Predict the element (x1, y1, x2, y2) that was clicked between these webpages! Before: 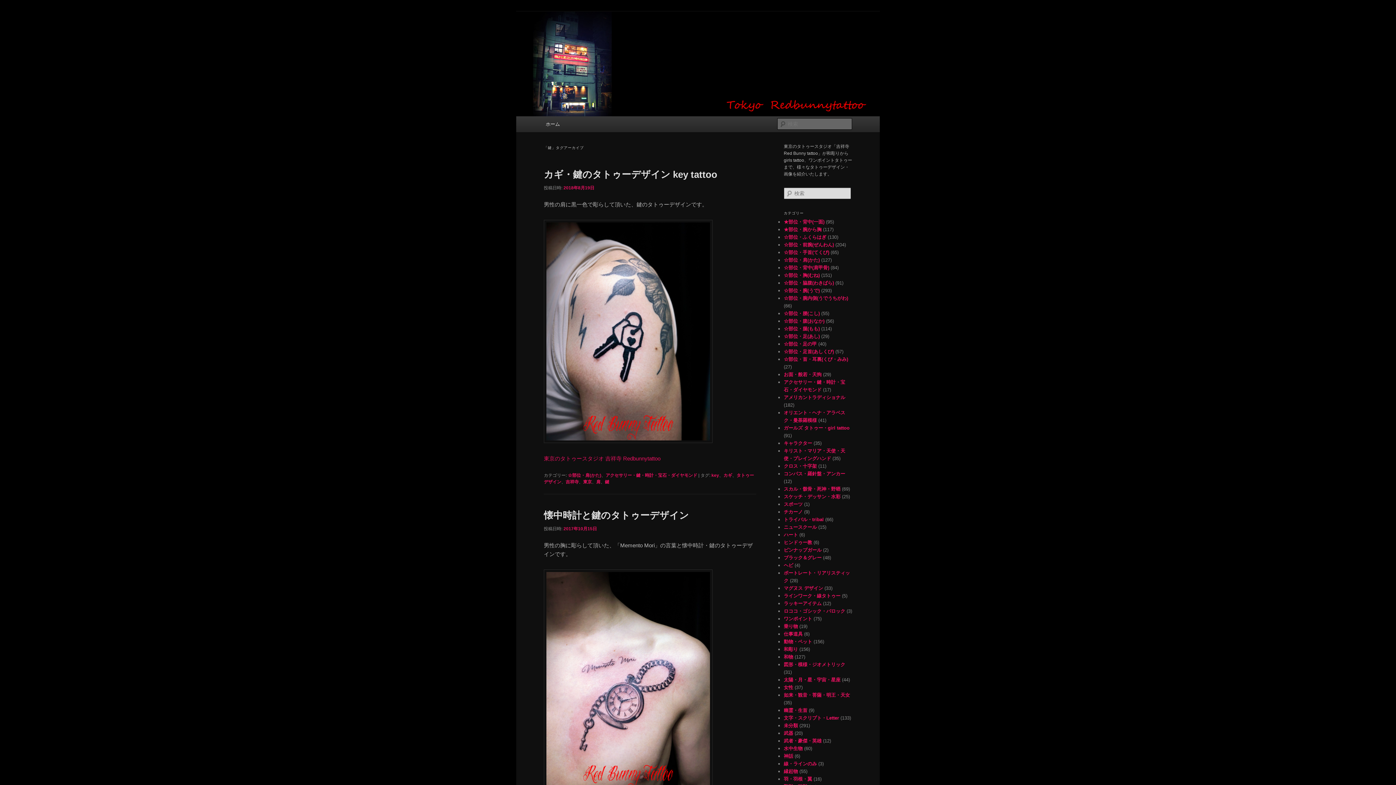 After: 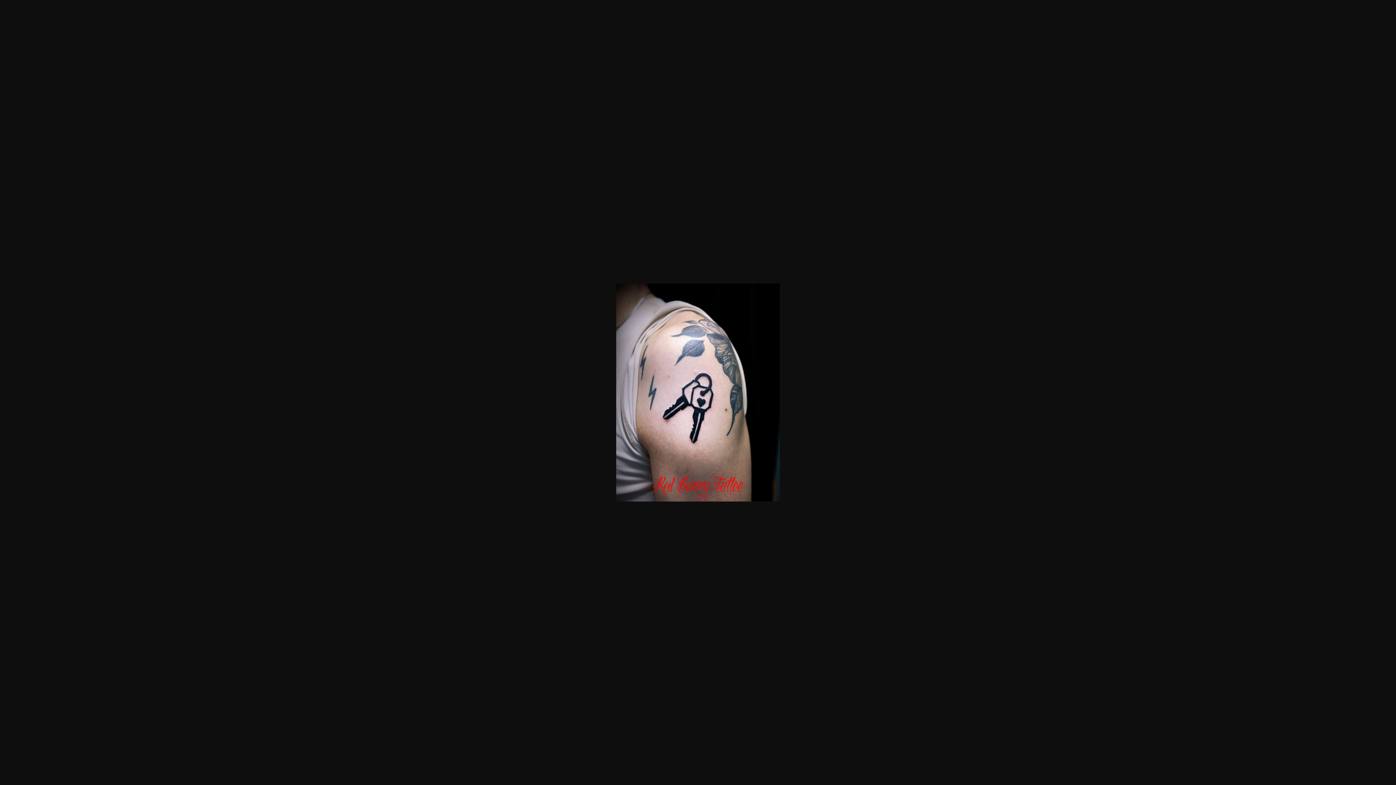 Action: bbox: (544, 438, 712, 444)